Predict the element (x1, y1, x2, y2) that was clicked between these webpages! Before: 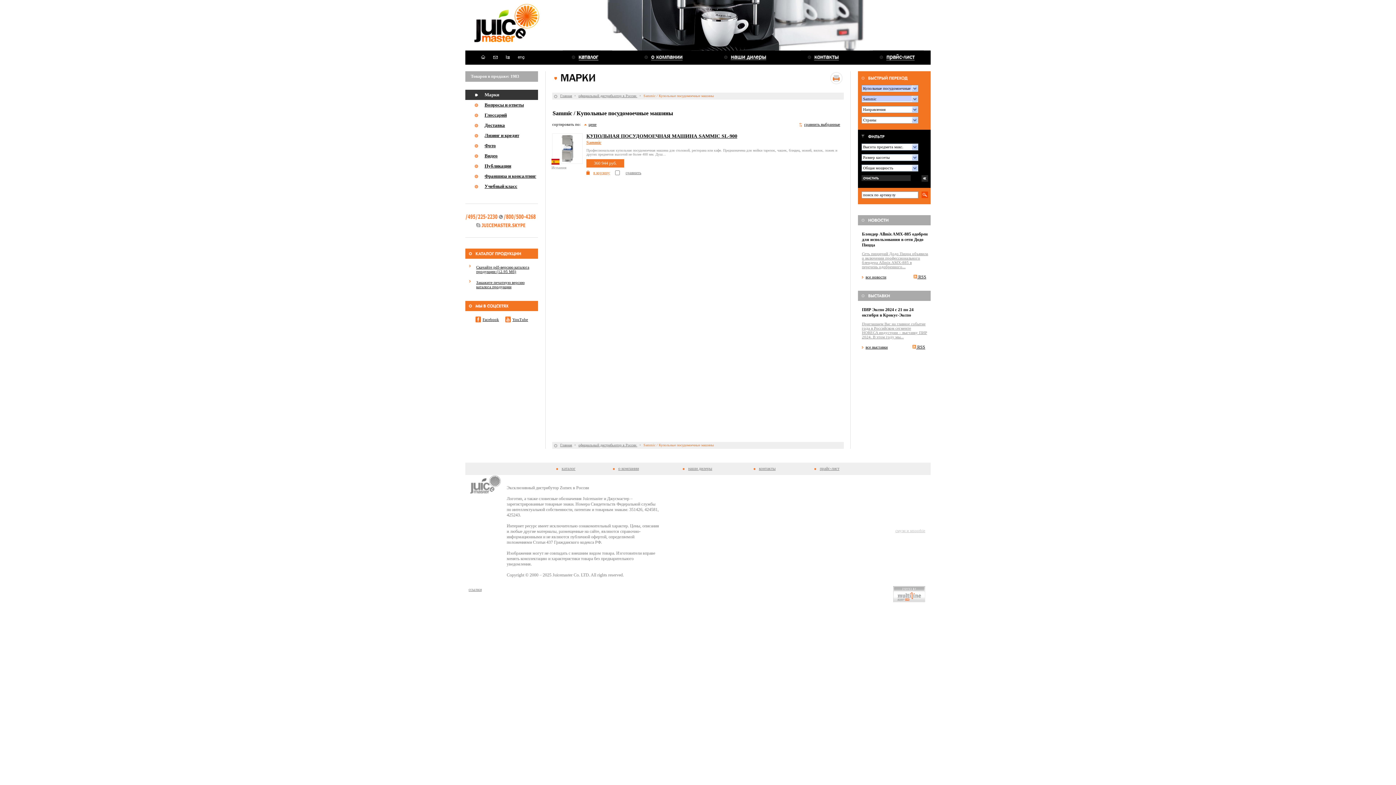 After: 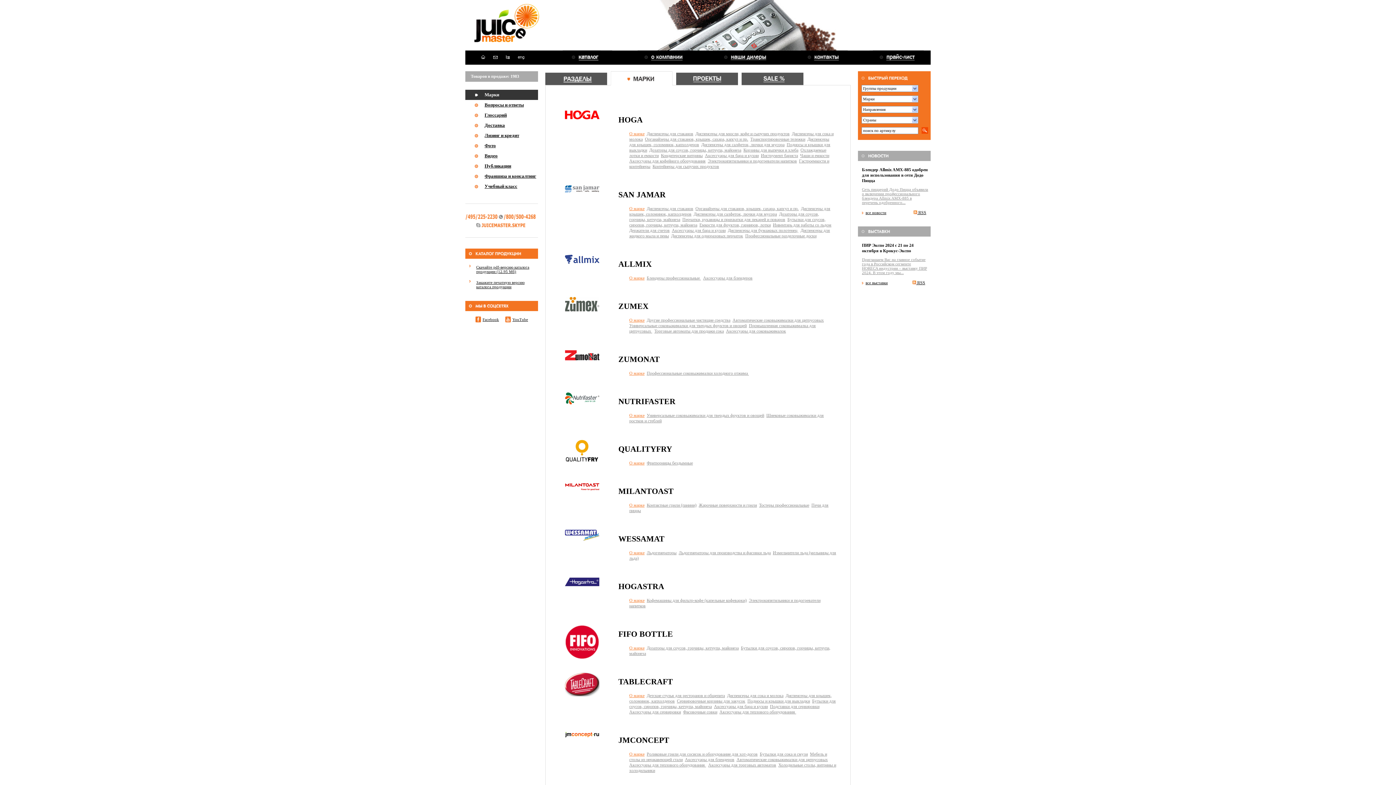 Action: bbox: (575, 443, 640, 447) label: официальный дистрибьютор в России 